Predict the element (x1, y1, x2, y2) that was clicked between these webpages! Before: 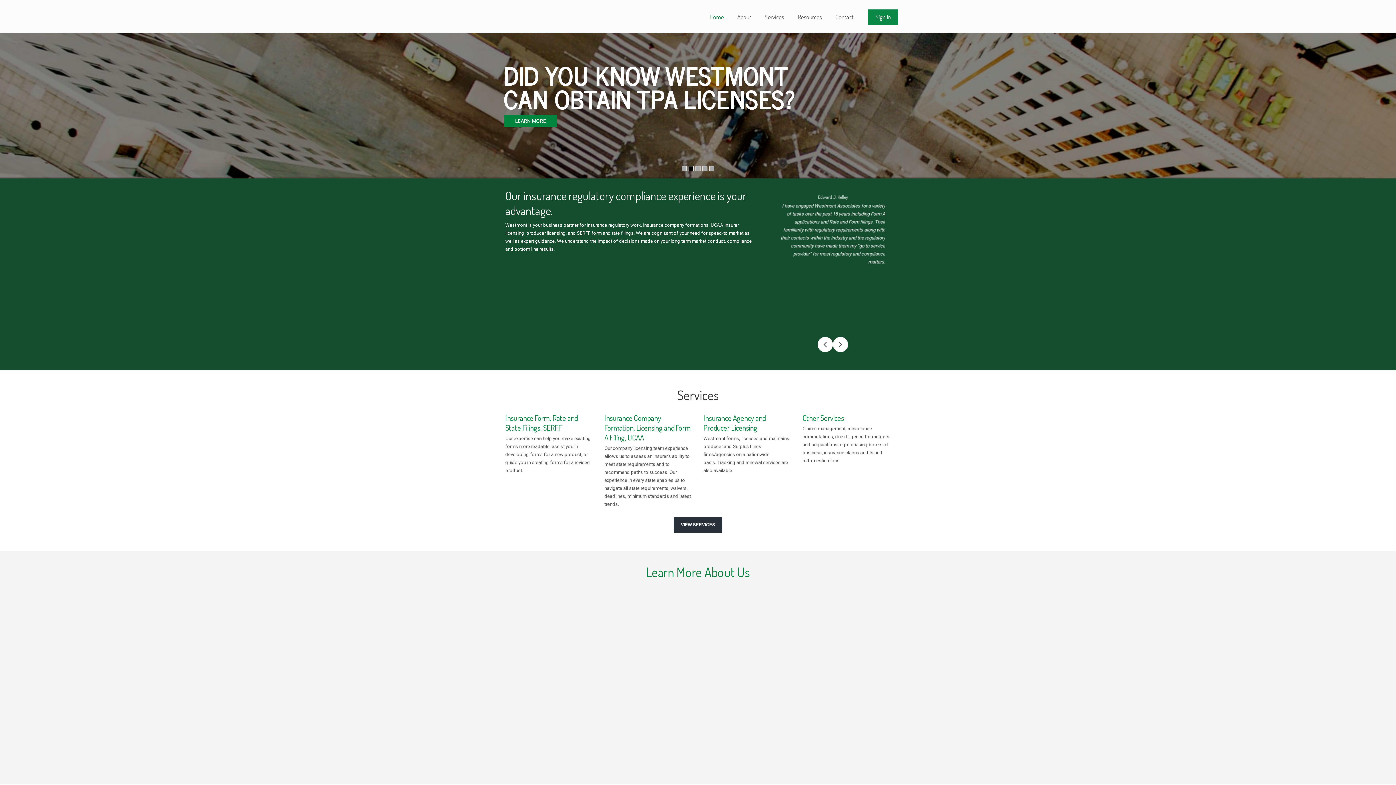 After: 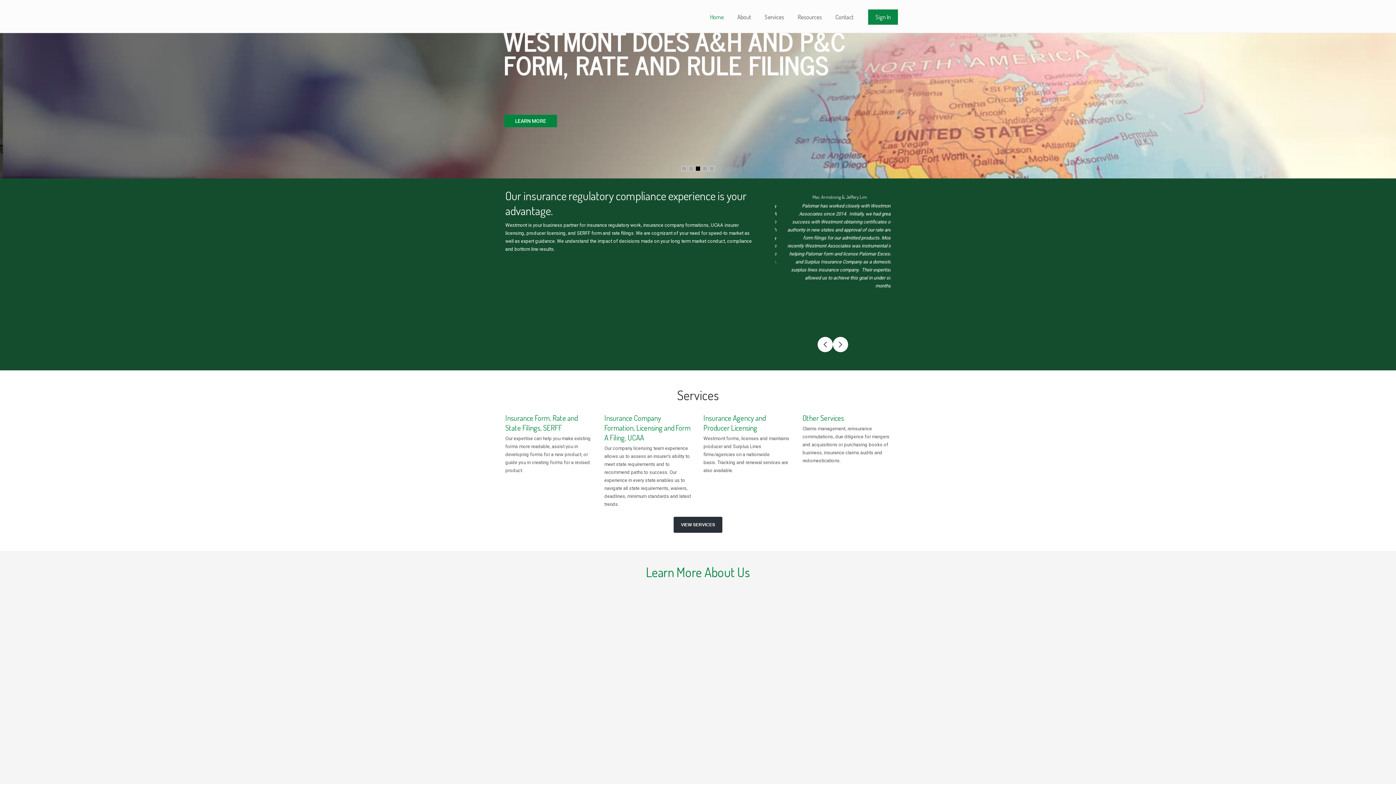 Action: label: Home bbox: (702, 9, 731, 24)